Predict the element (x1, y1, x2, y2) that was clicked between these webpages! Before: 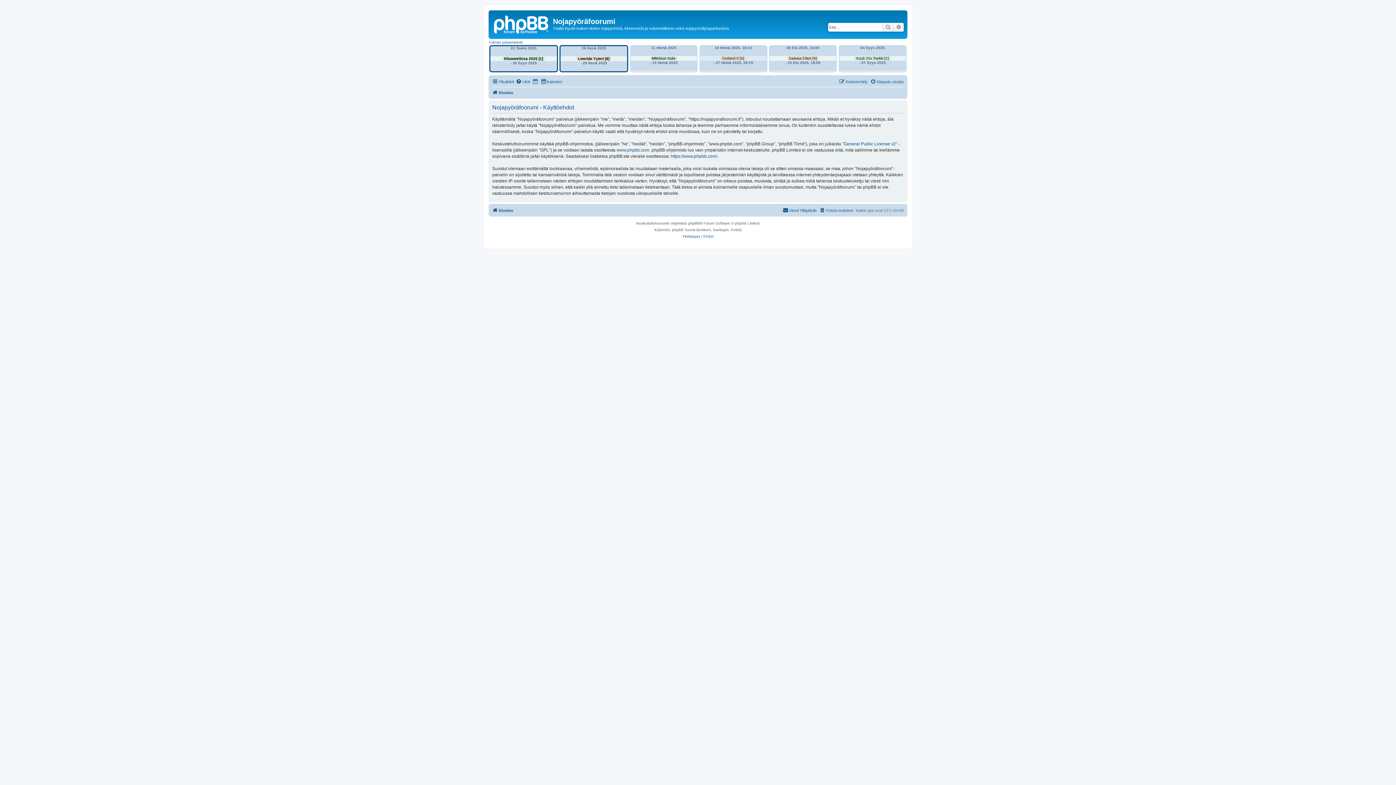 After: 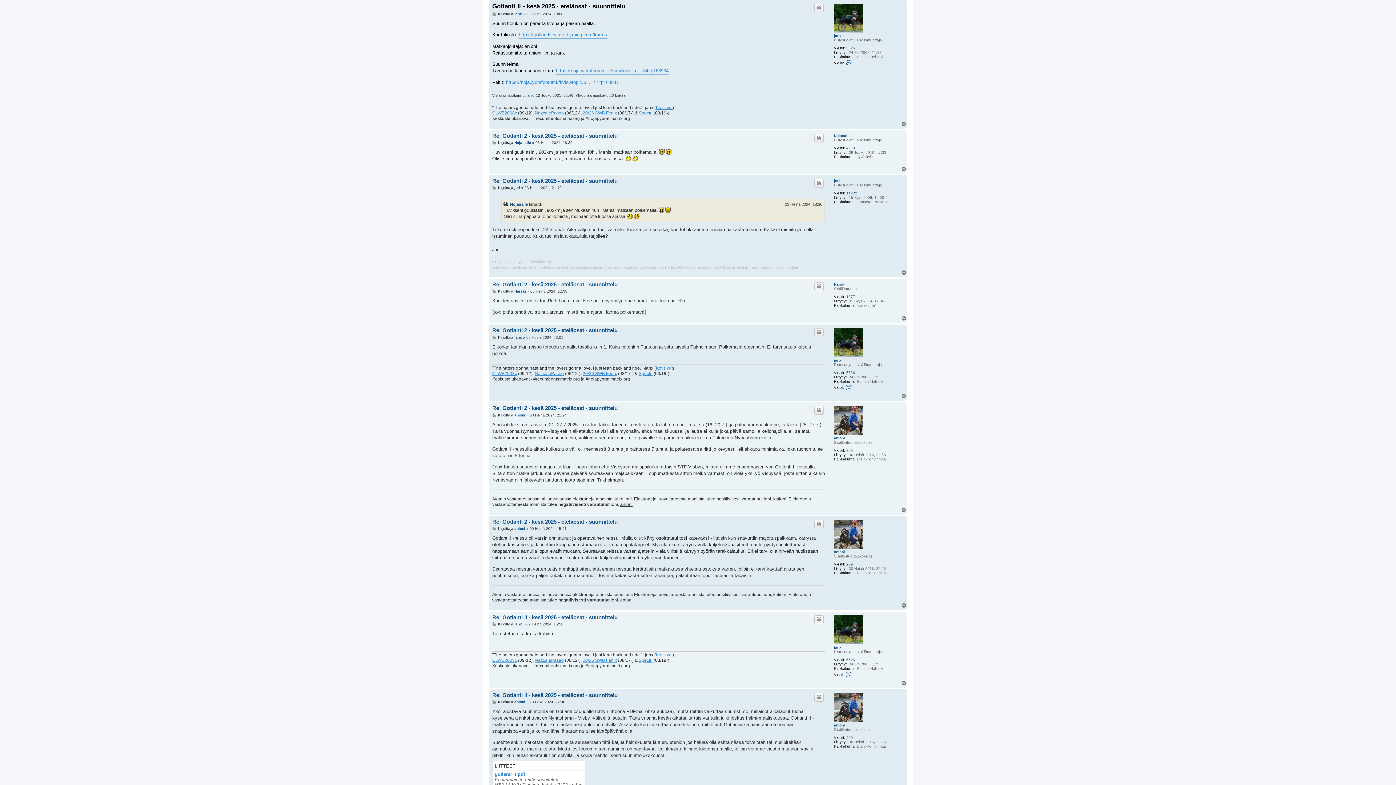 Action: bbox: (720, 56, 746, 60) label: Gotlanti II [5]